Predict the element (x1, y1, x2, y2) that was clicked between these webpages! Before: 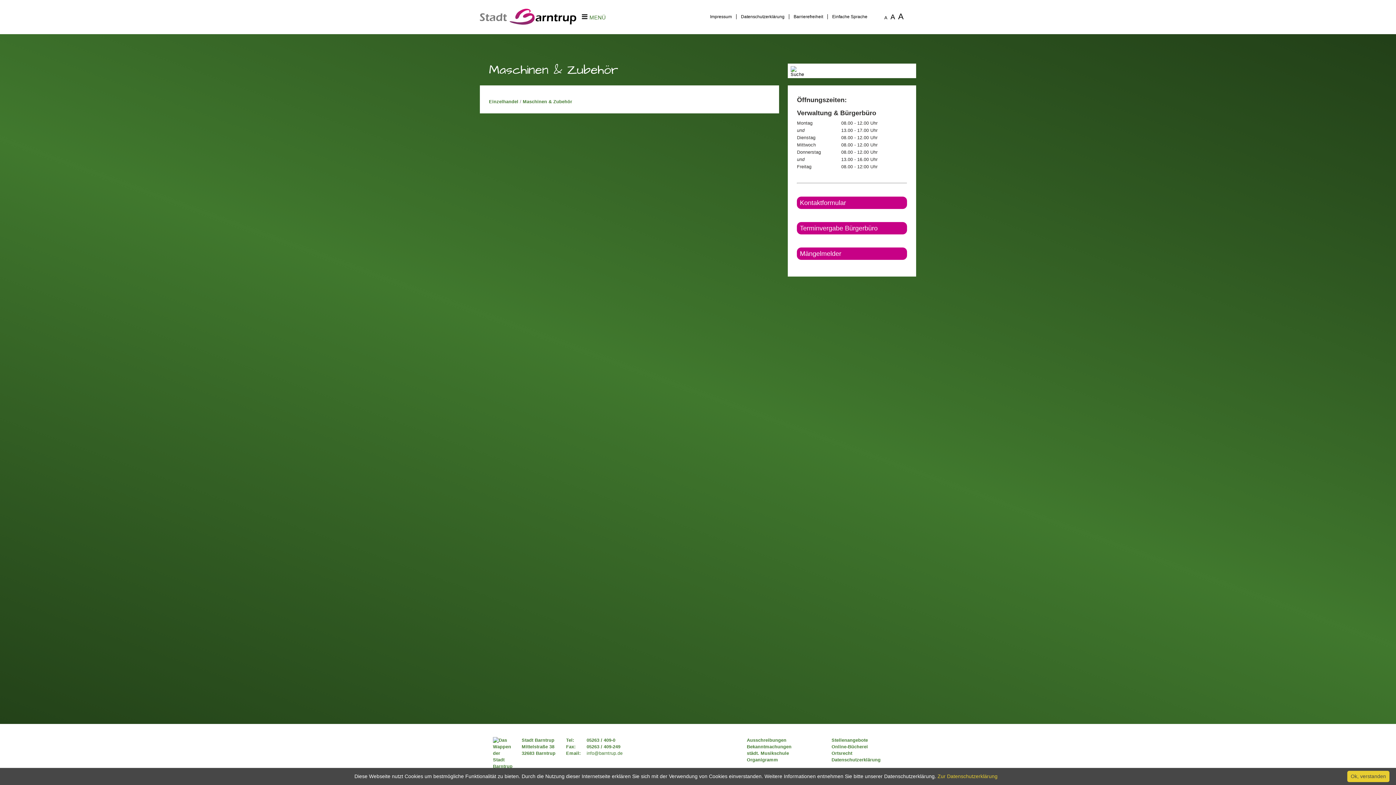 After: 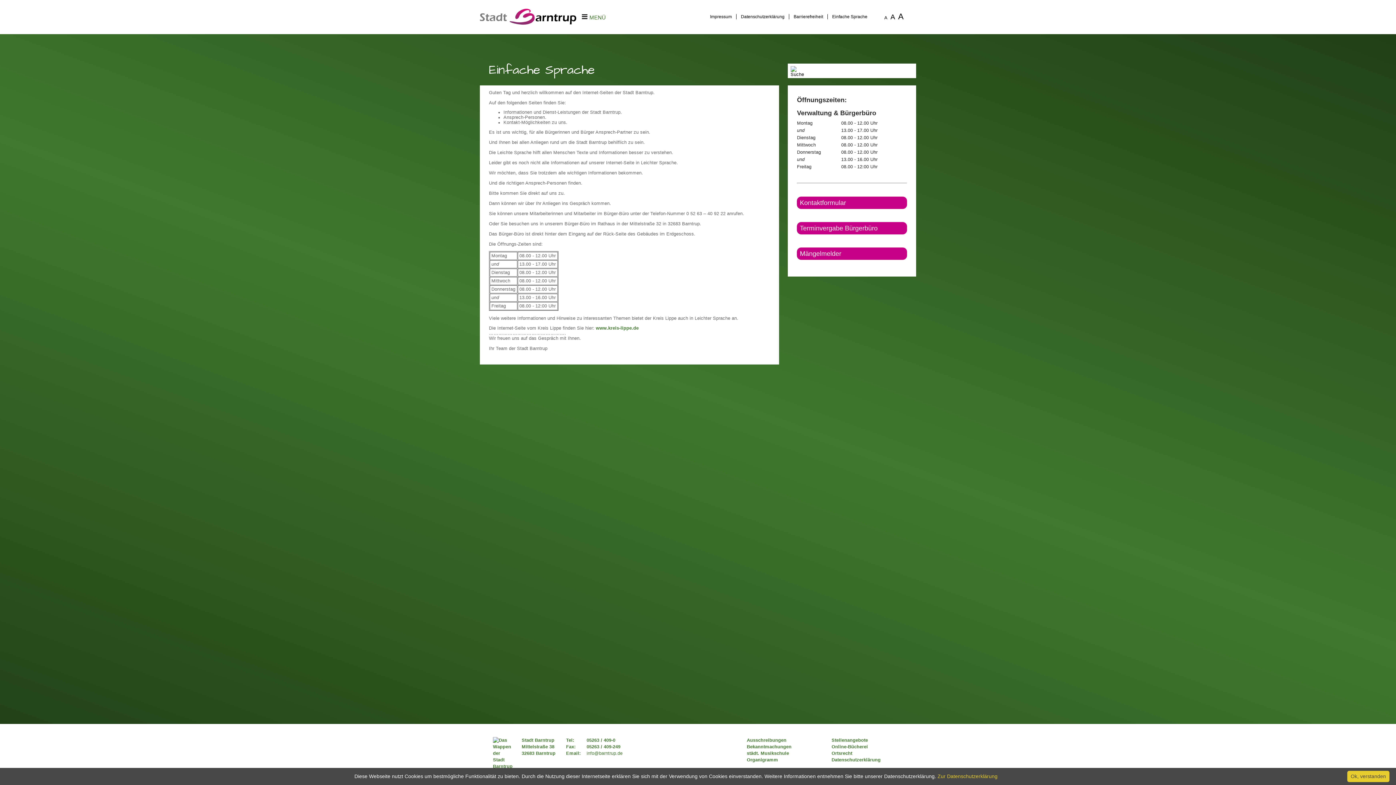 Action: label: Einfache Sprache bbox: (828, 14, 872, 19)